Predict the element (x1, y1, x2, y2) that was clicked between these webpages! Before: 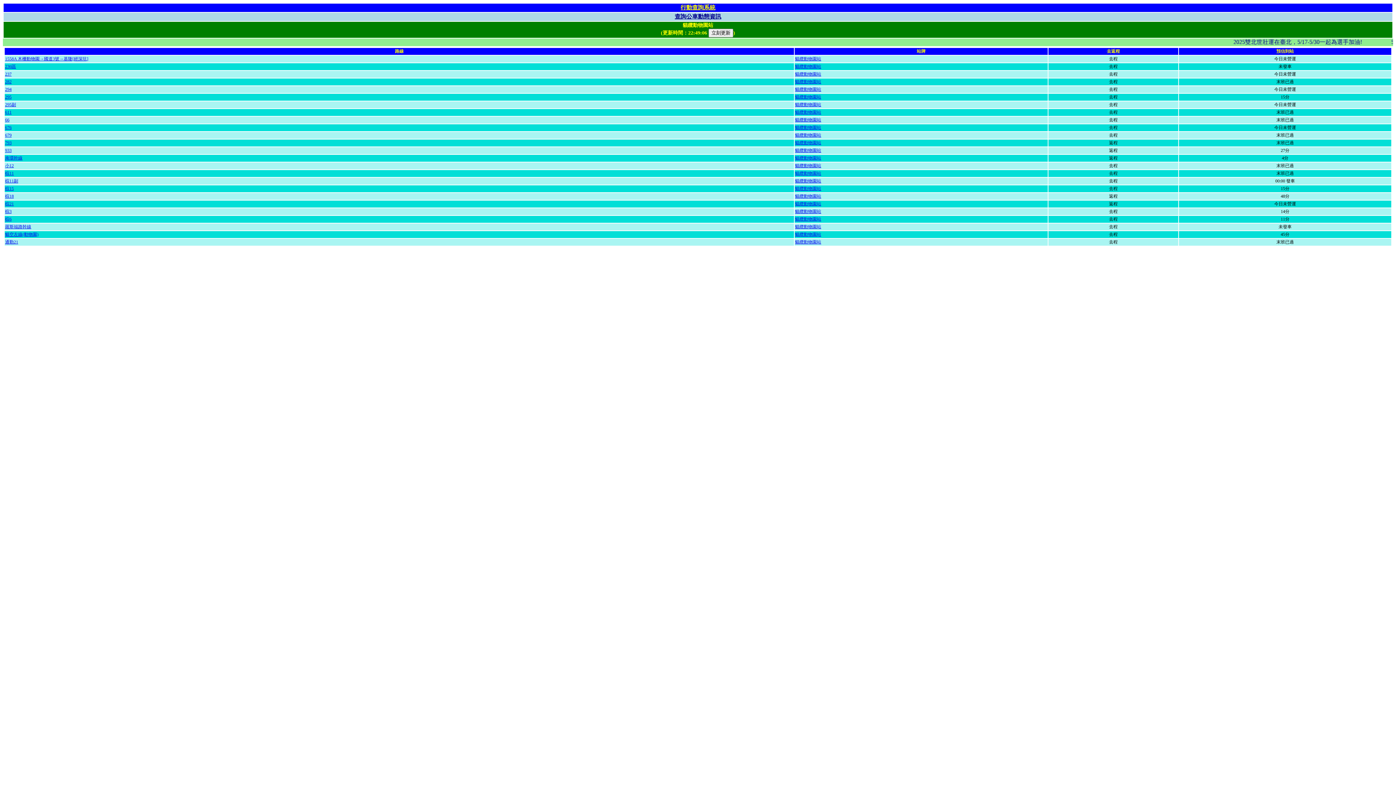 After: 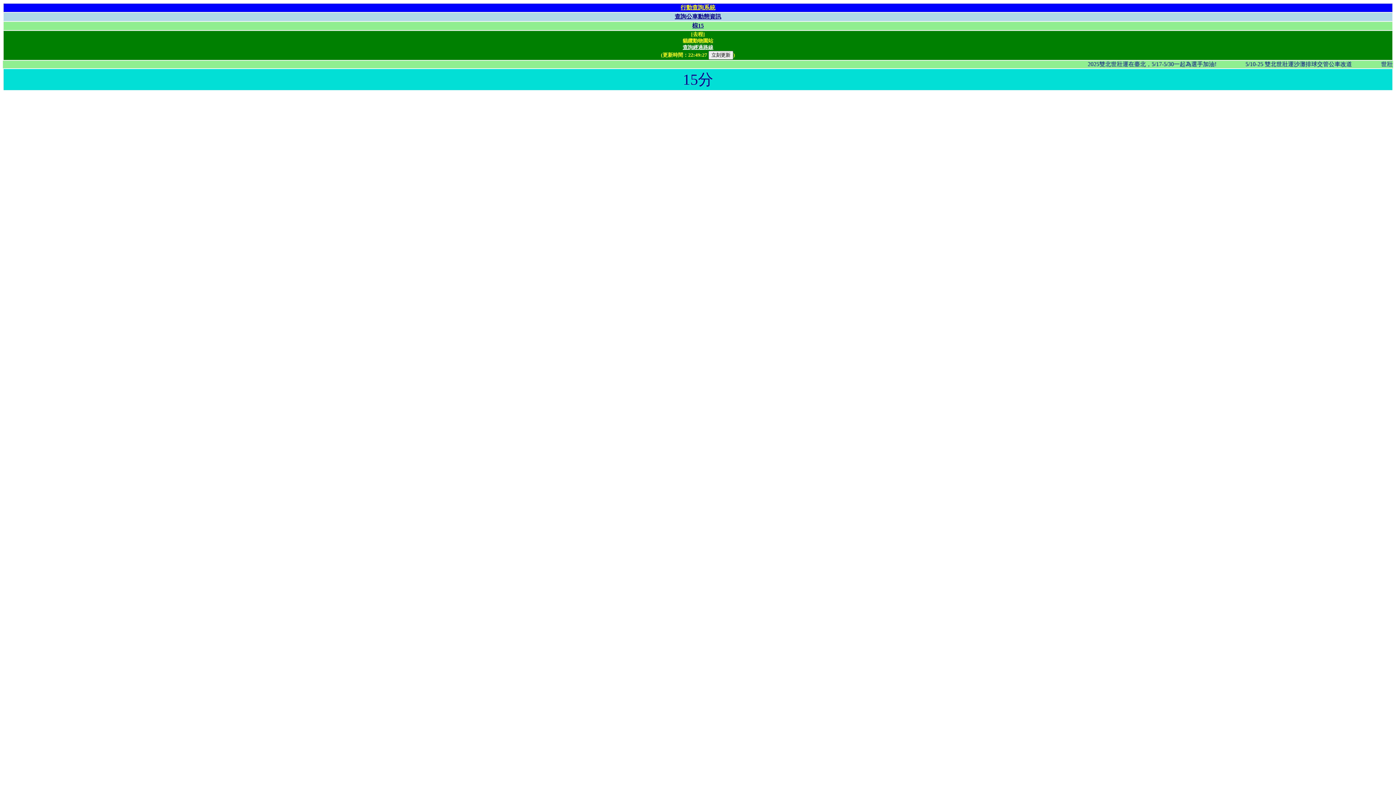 Action: bbox: (795, 186, 821, 191) label: 貓纜動物園站